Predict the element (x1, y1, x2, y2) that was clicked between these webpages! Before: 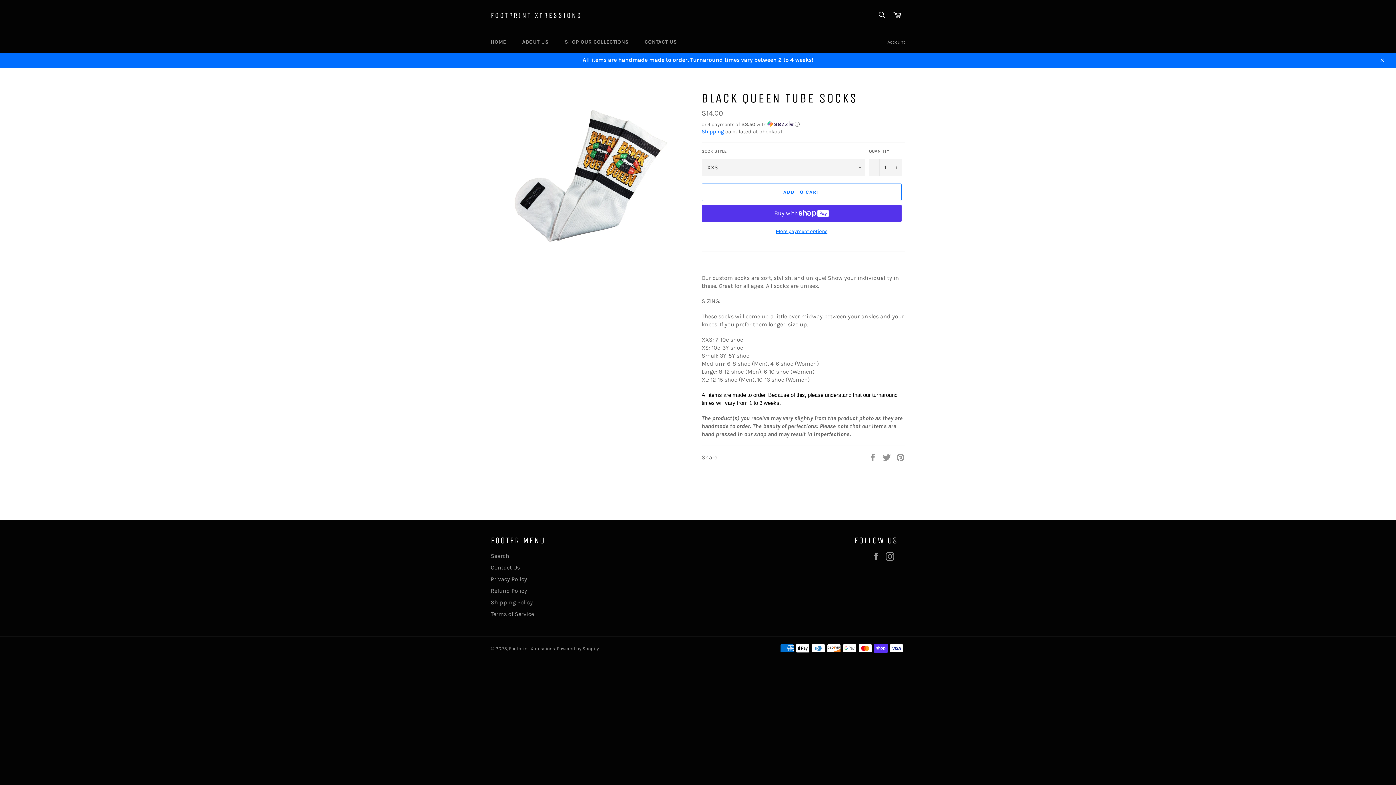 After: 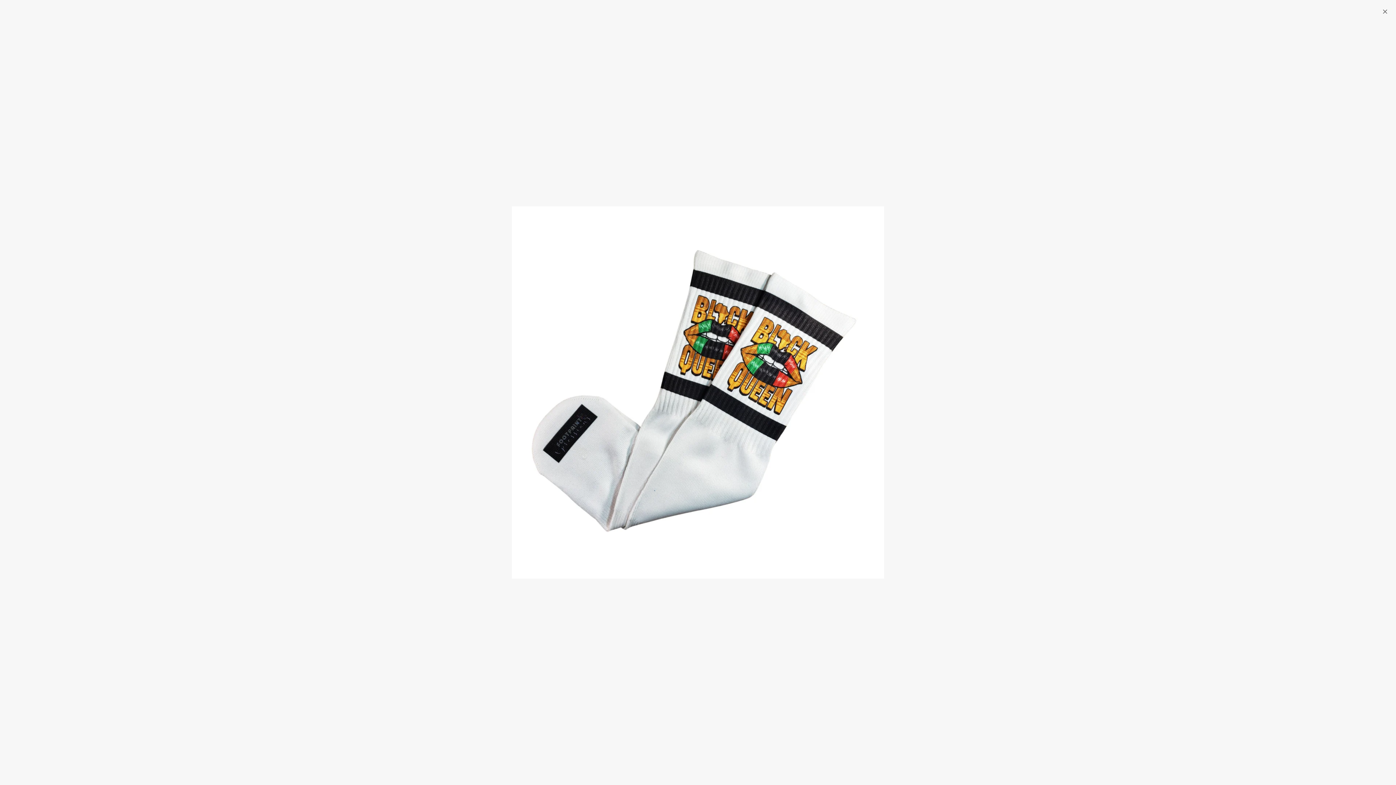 Action: bbox: (505, 89, 680, 264)